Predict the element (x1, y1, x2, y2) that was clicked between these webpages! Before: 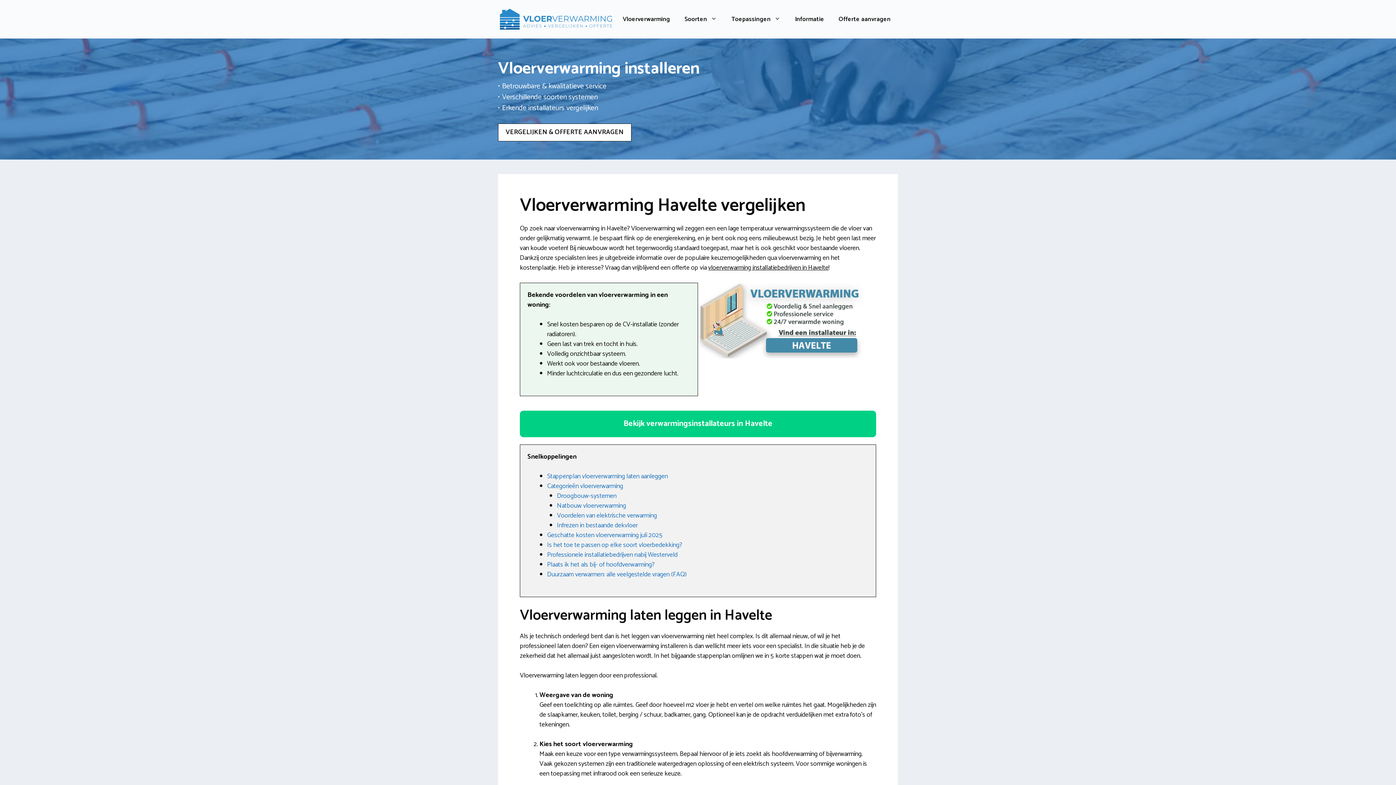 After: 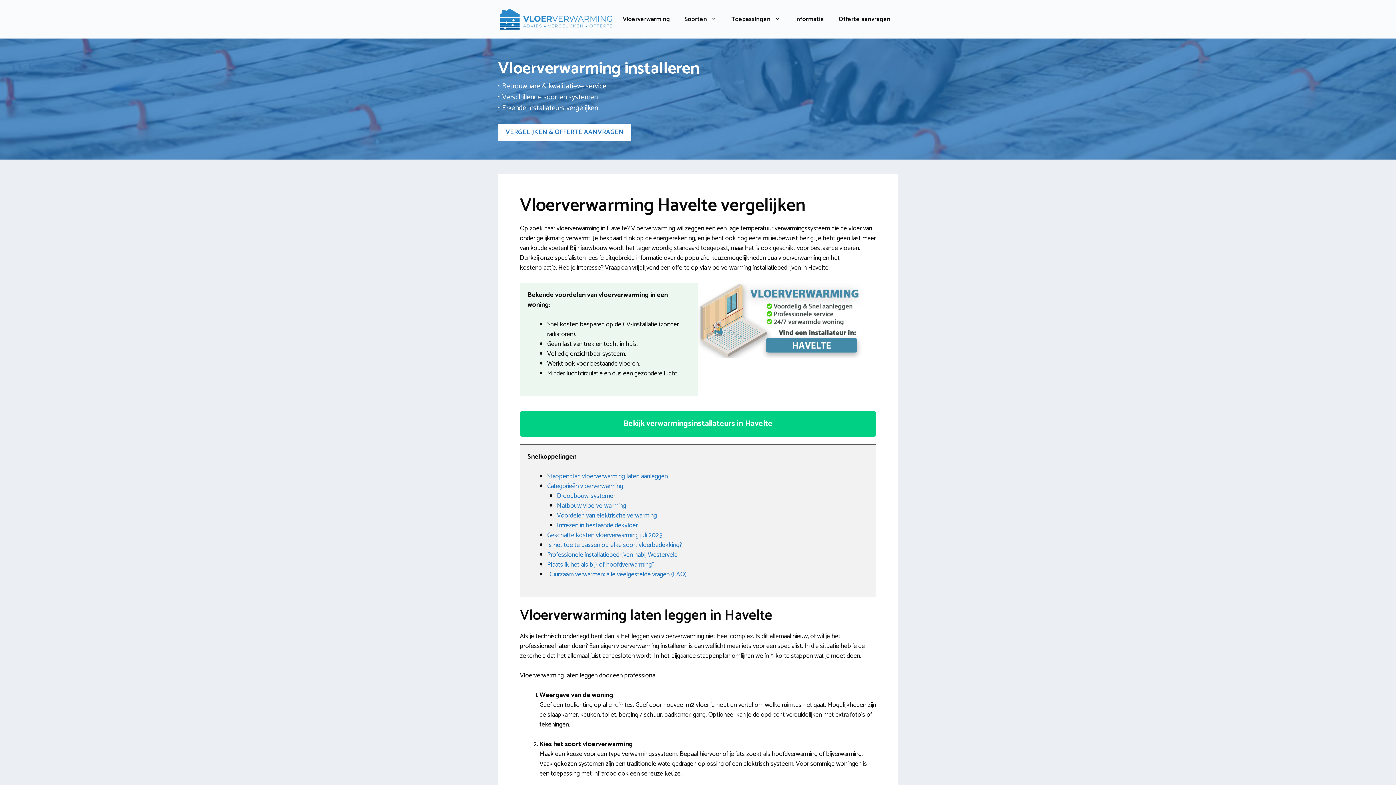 Action: bbox: (498, 123, 631, 141) label: VERGELIJKEN & OFFERTE AANVRAGEN